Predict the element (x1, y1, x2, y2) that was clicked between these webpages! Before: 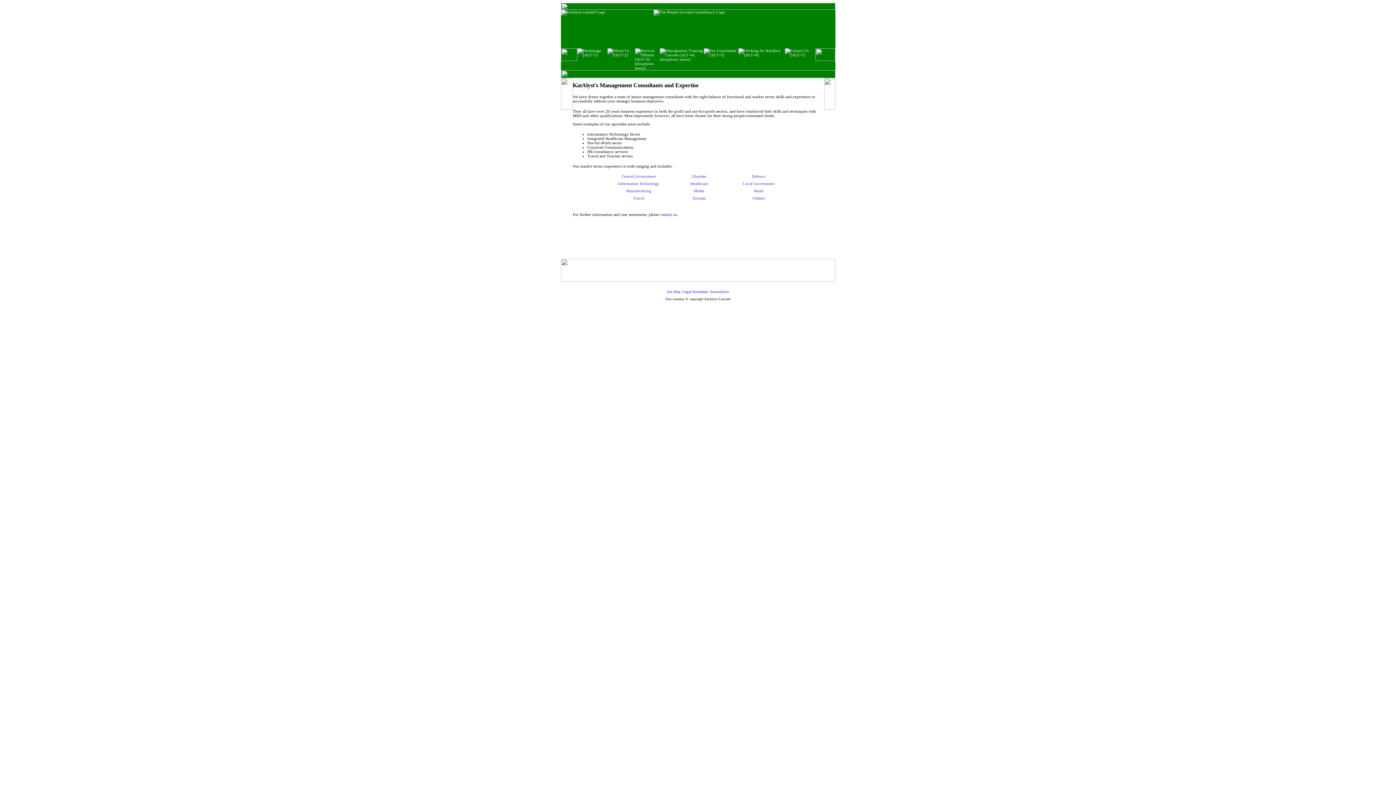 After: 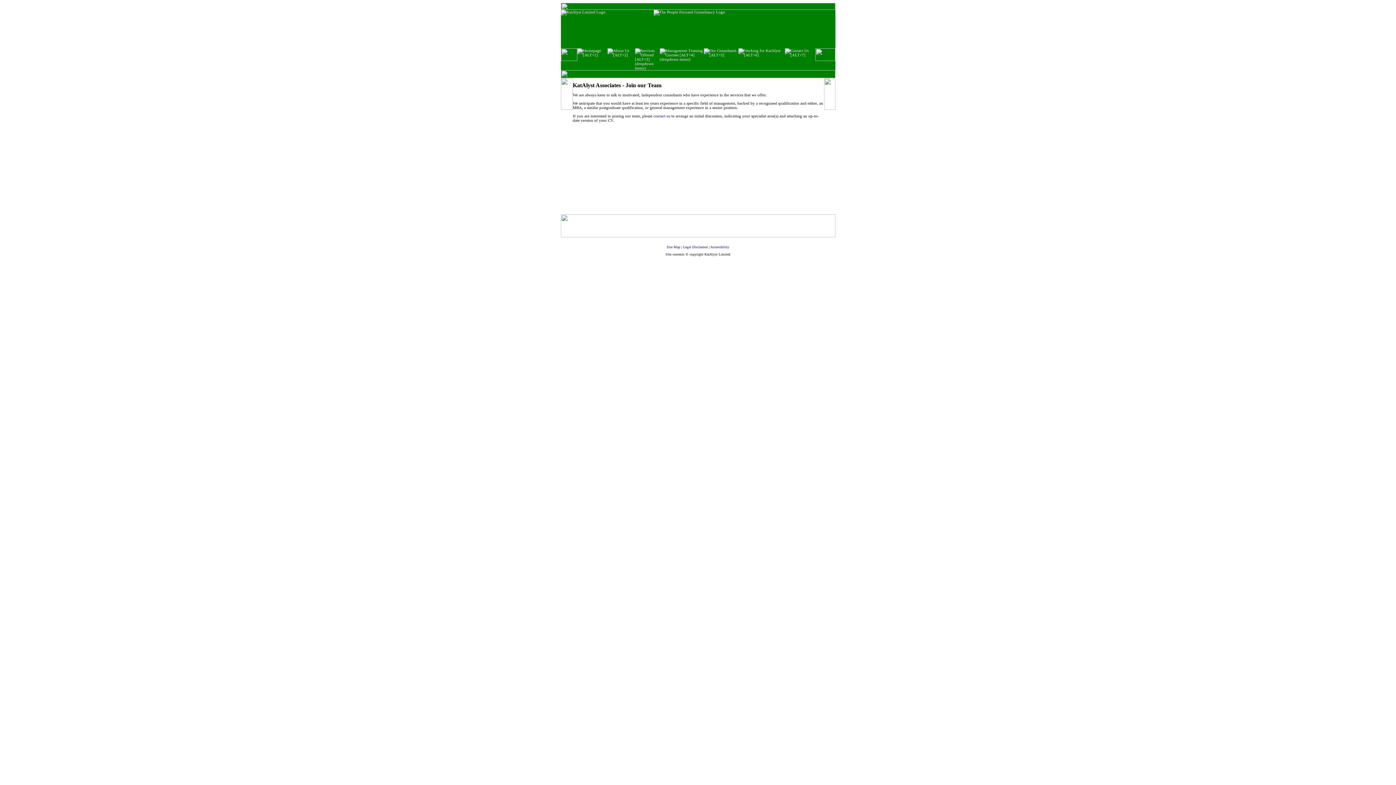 Action: bbox: (738, 52, 784, 57)